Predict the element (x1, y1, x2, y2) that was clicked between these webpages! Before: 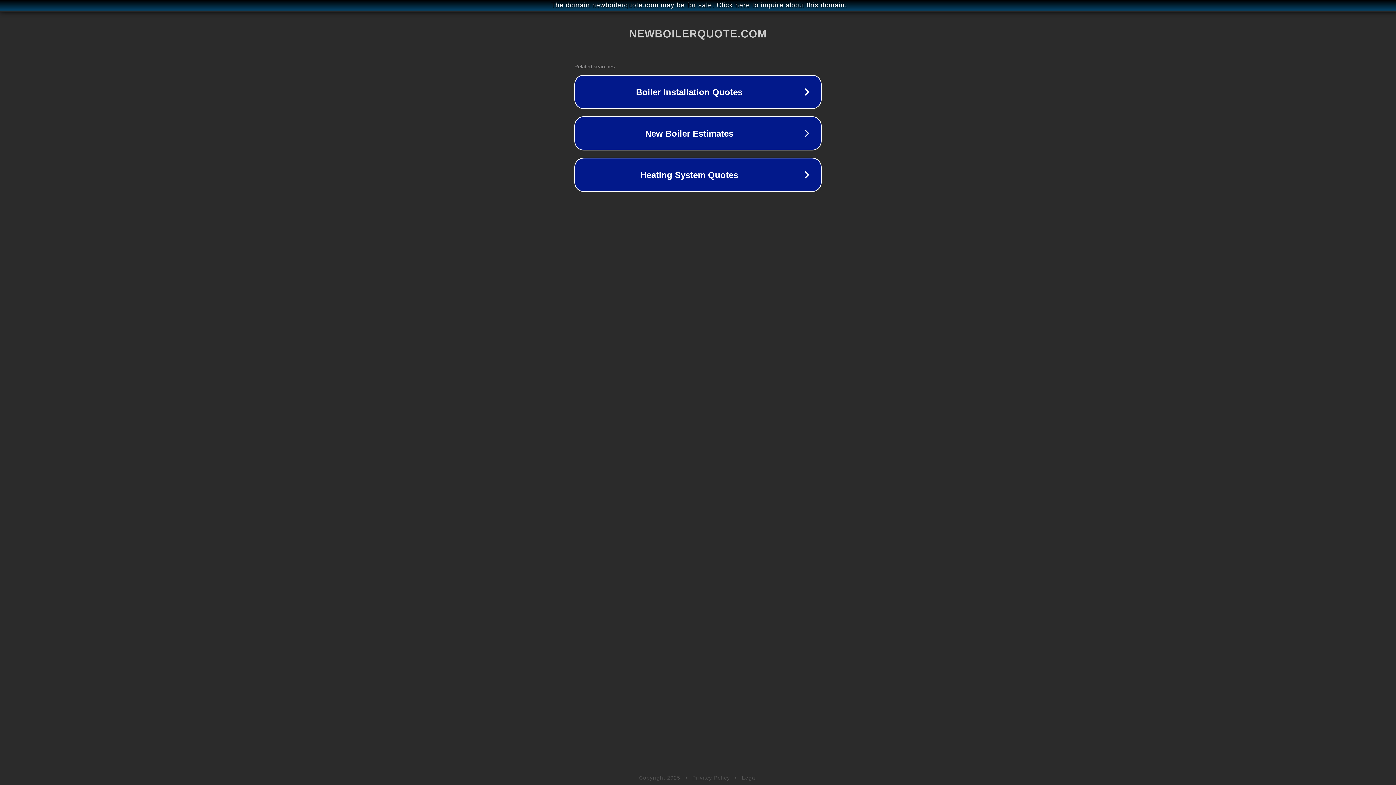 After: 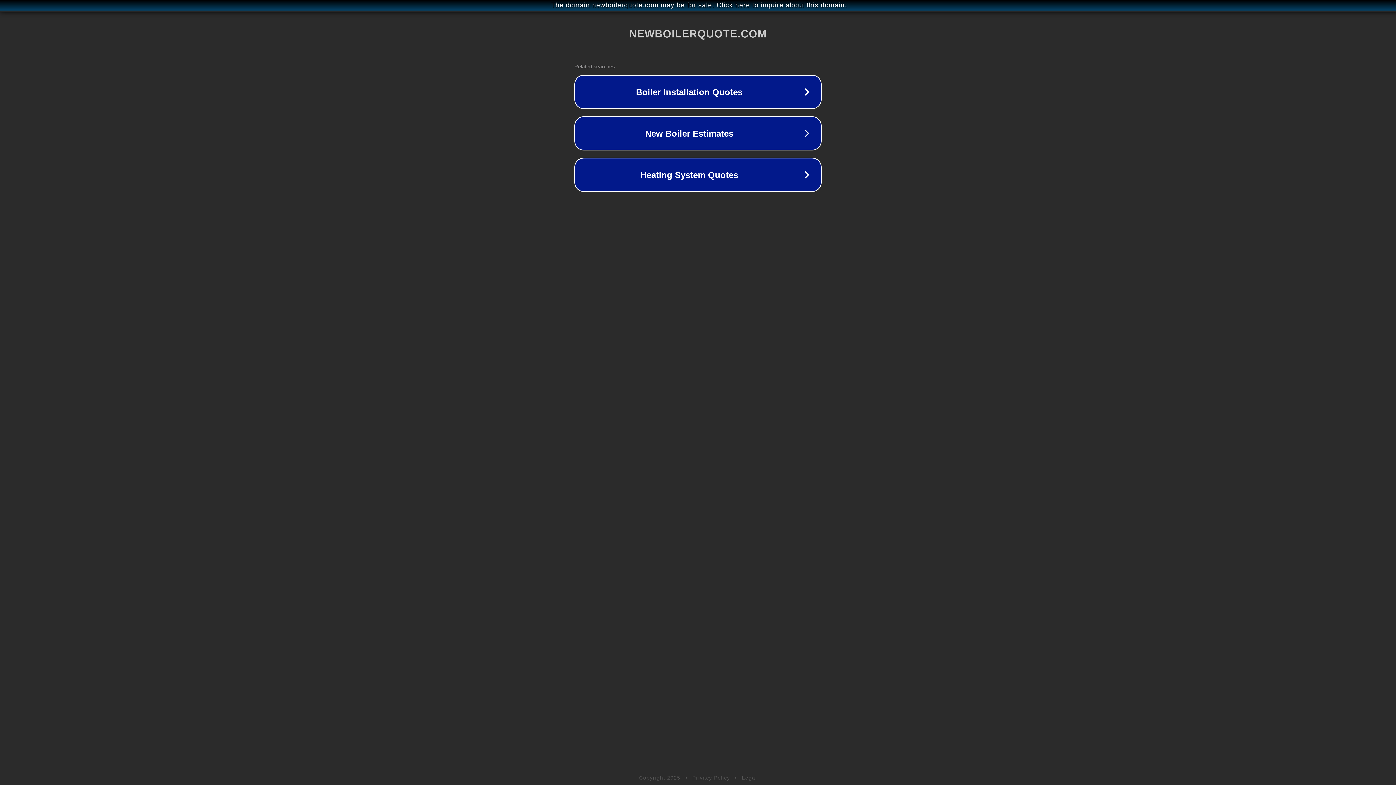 Action: label: Privacy Policy bbox: (692, 775, 730, 781)